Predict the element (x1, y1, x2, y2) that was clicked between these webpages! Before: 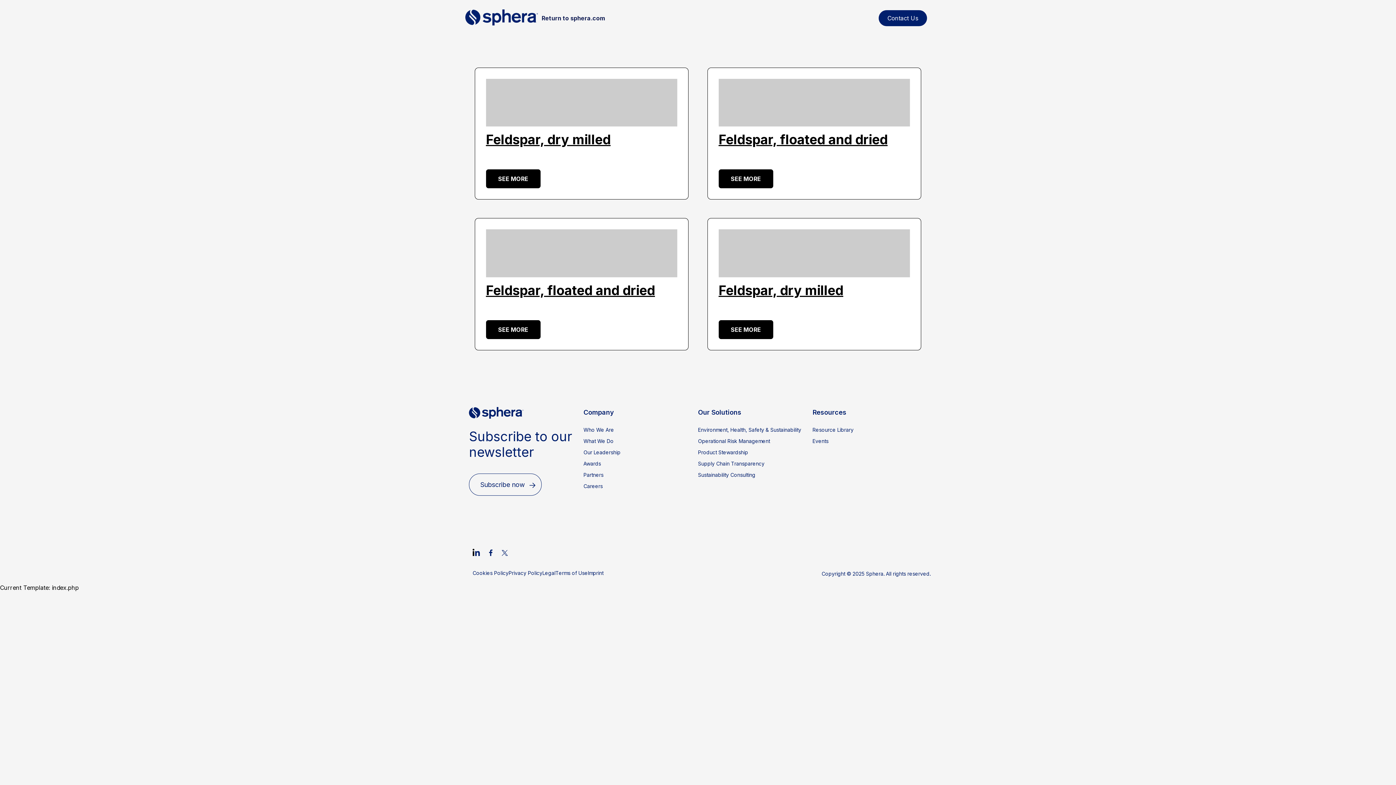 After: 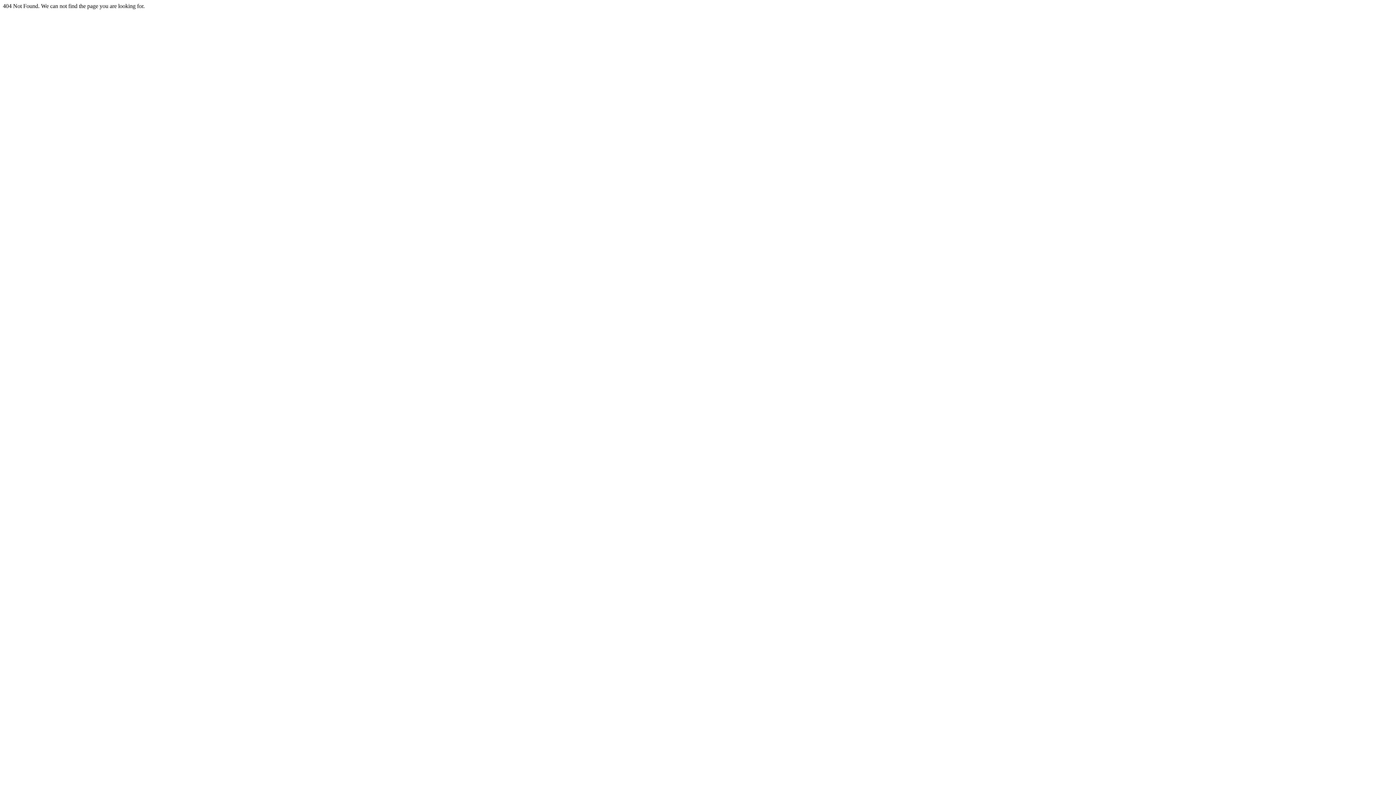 Action: label: SEE MORE bbox: (718, 320, 773, 339)